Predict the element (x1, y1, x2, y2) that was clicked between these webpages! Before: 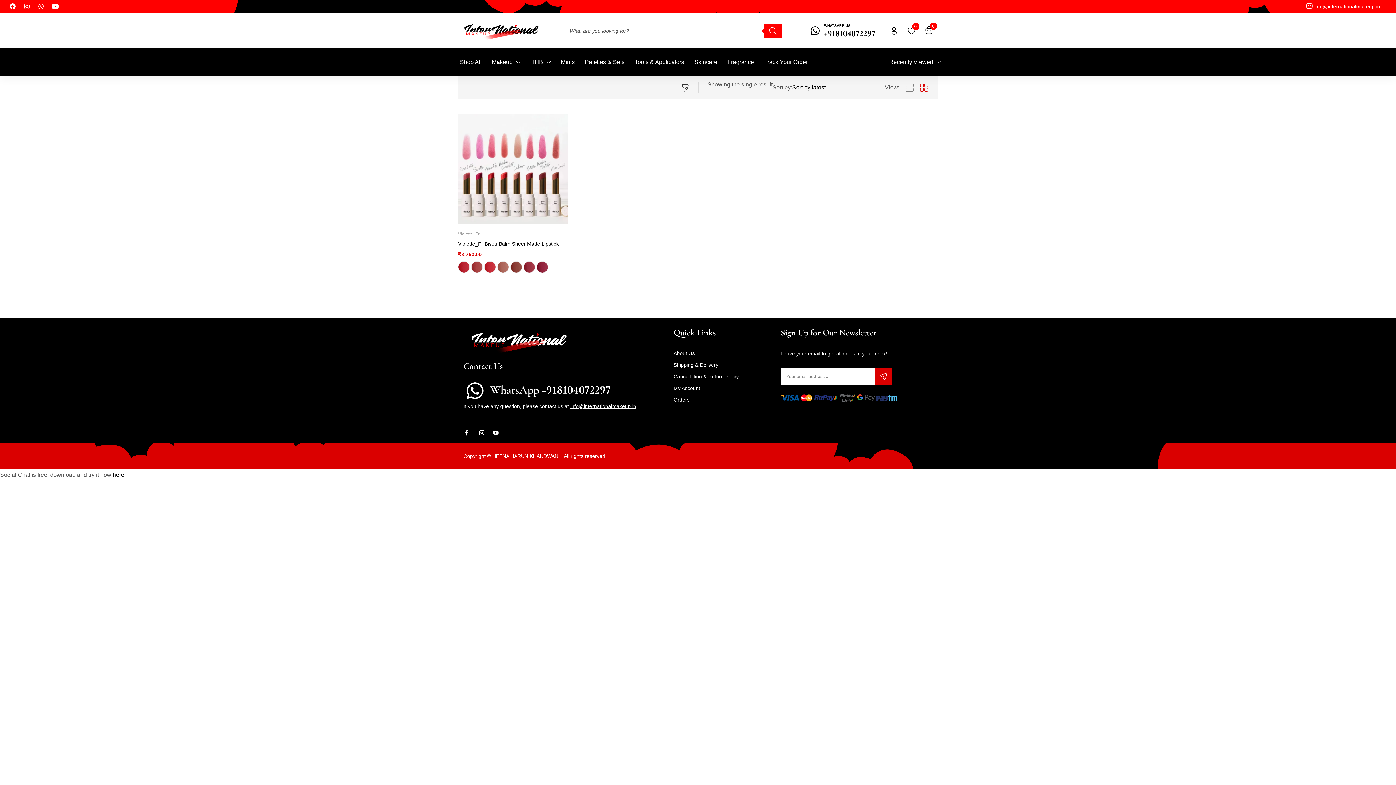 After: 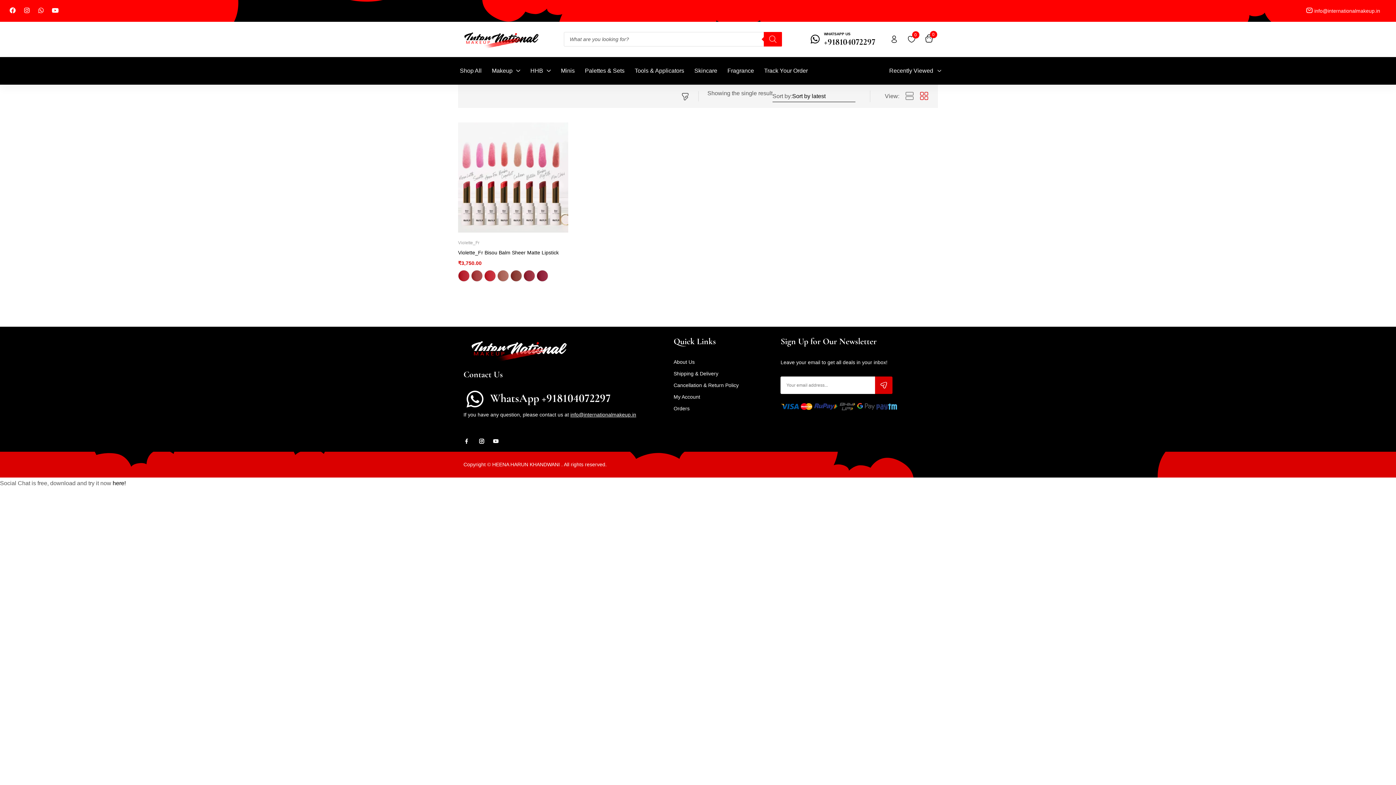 Action: bbox: (484, 261, 496, 273) label: Bonbon Coquelicot